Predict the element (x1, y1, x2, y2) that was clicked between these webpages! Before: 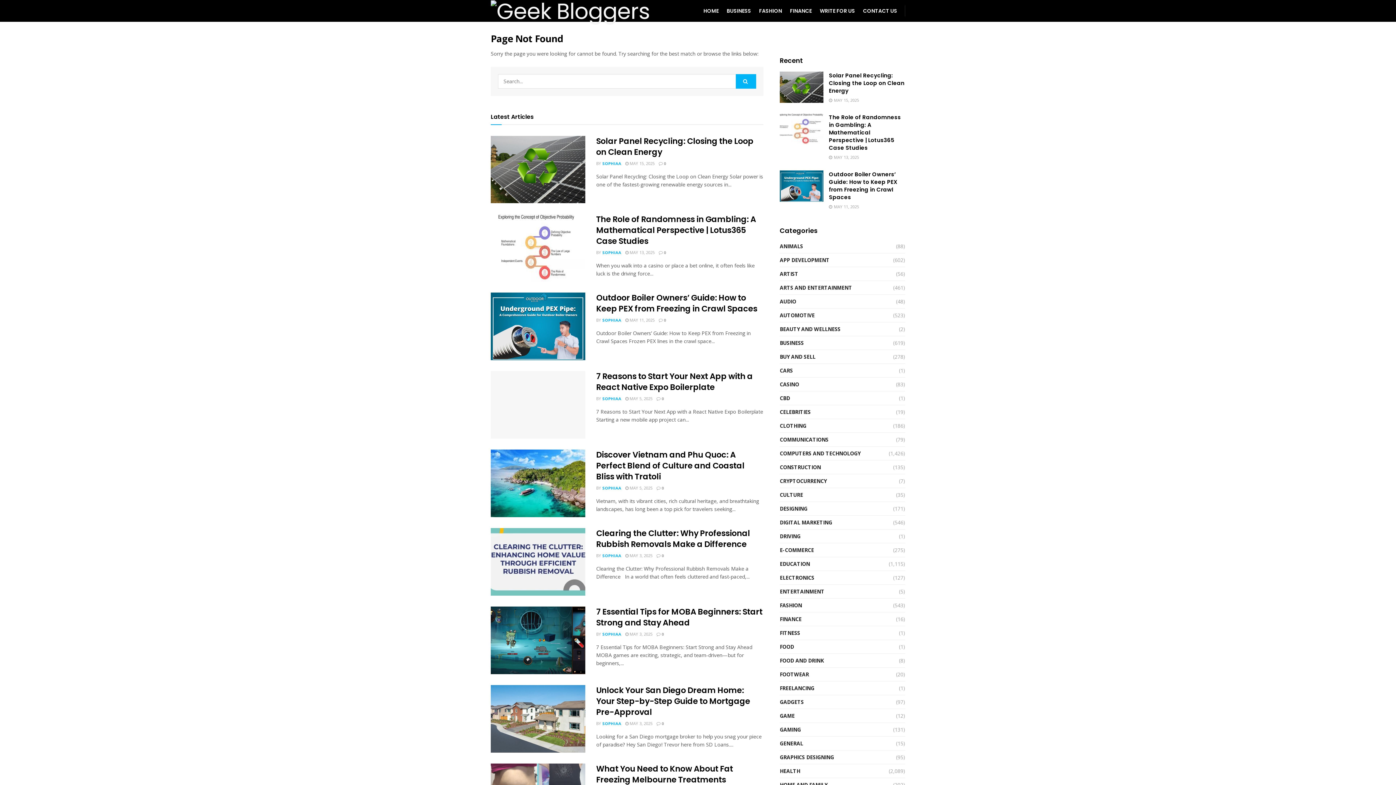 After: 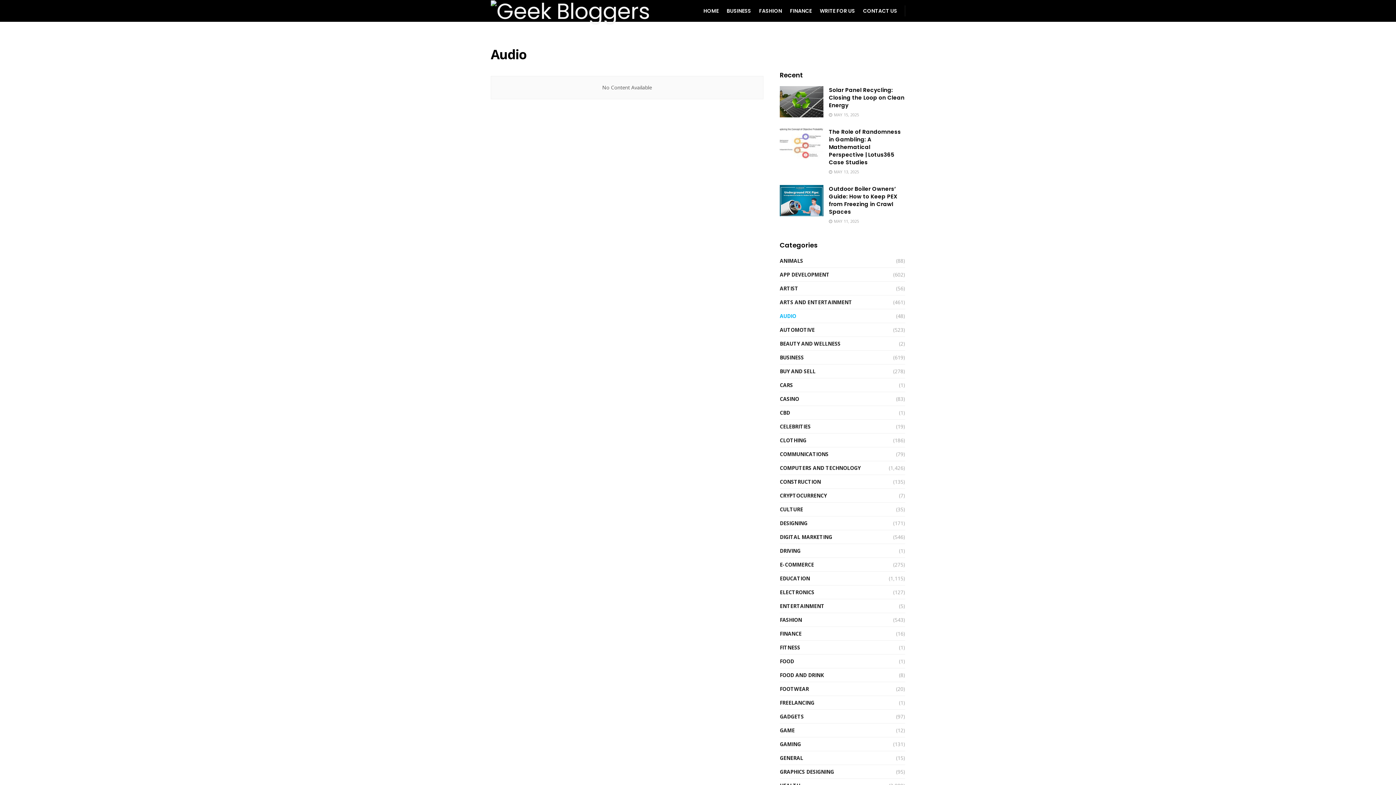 Action: label: AUDIO bbox: (780, 297, 796, 306)